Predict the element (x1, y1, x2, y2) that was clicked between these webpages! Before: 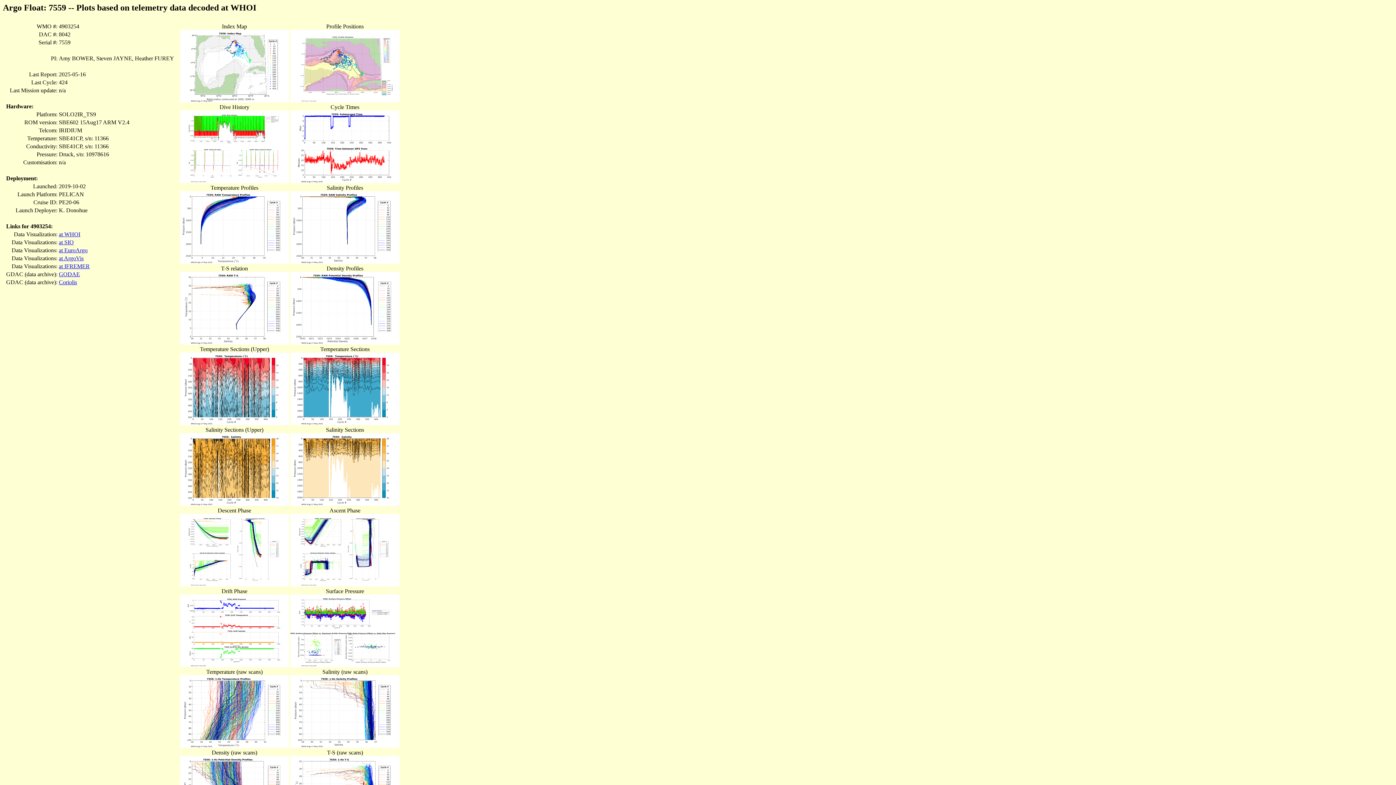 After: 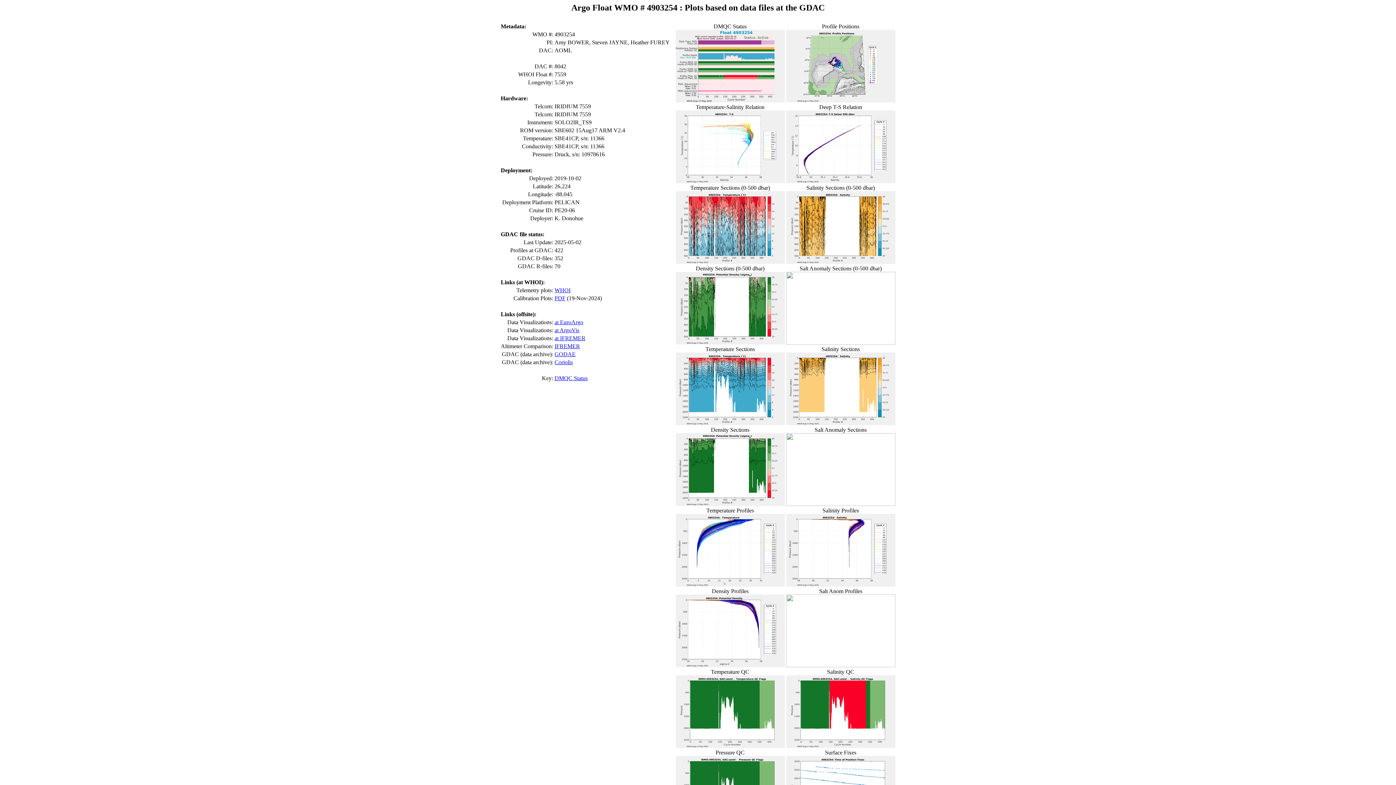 Action: label: at WHOI bbox: (58, 231, 80, 237)